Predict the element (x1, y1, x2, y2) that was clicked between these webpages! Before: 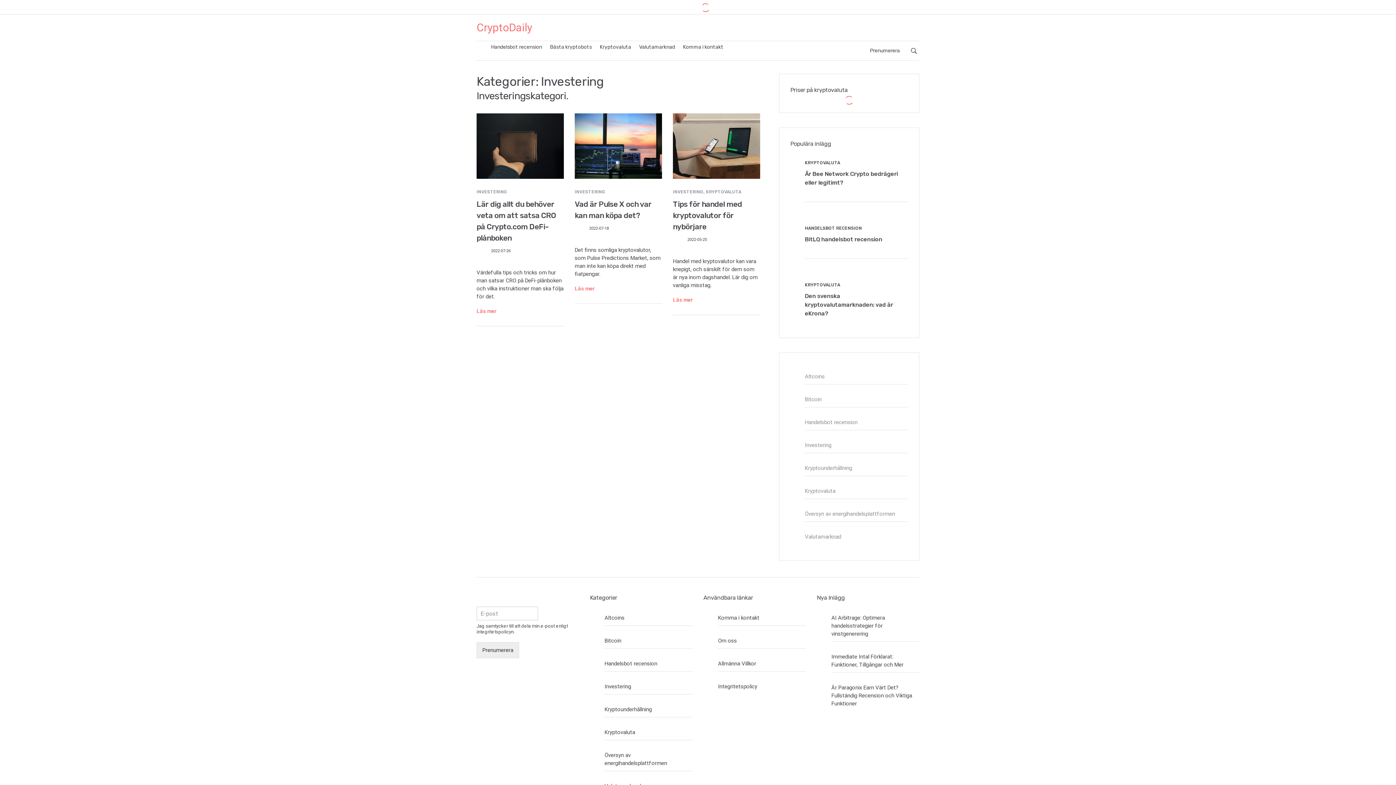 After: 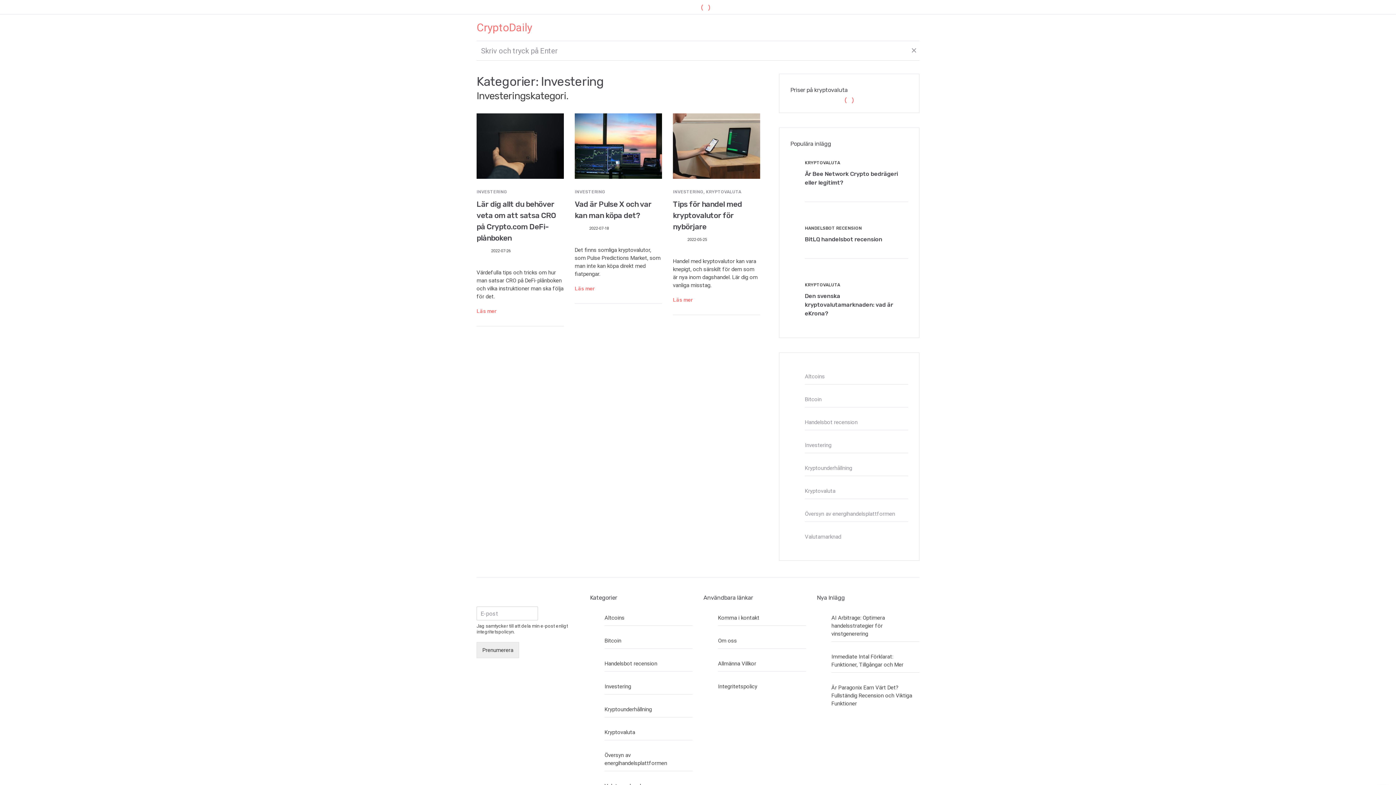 Action: bbox: (908, 40, 919, 60)